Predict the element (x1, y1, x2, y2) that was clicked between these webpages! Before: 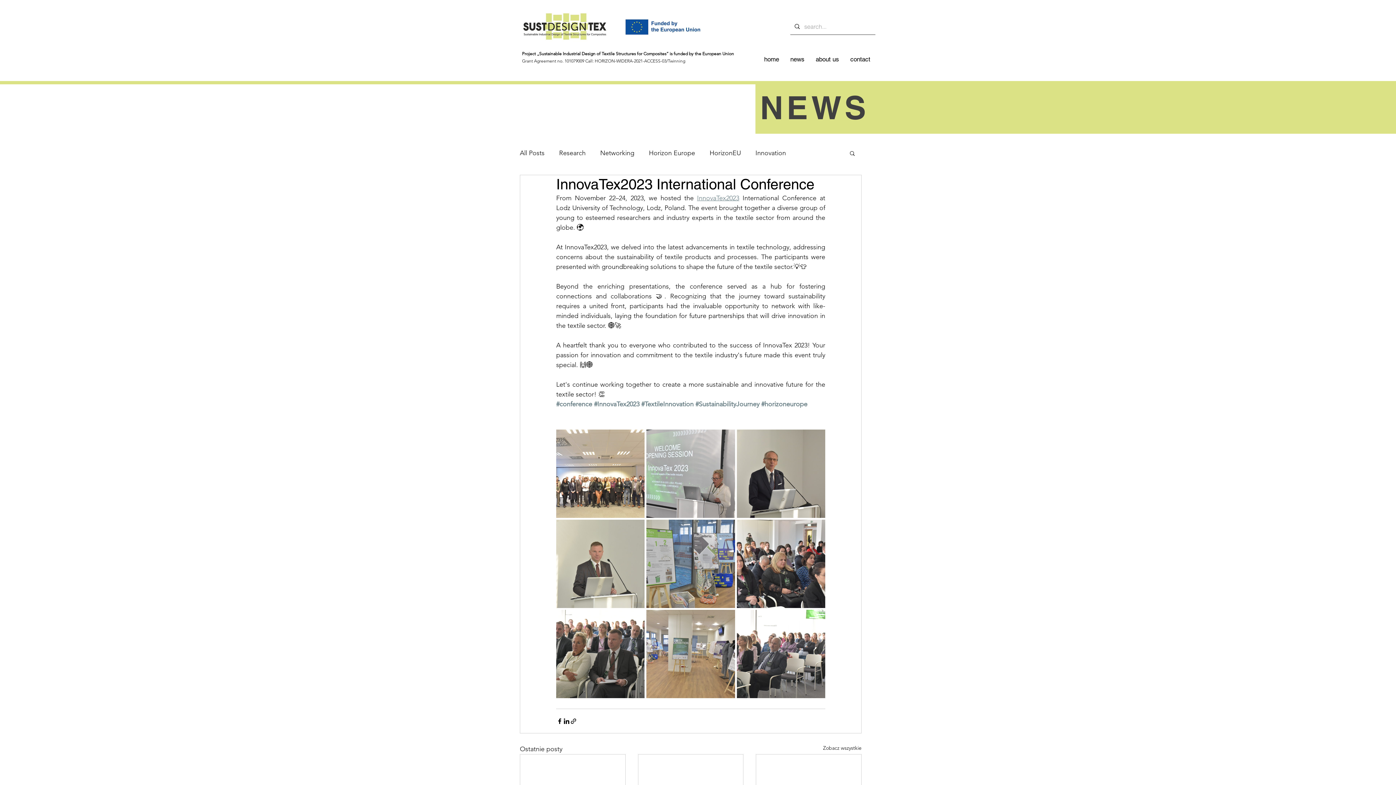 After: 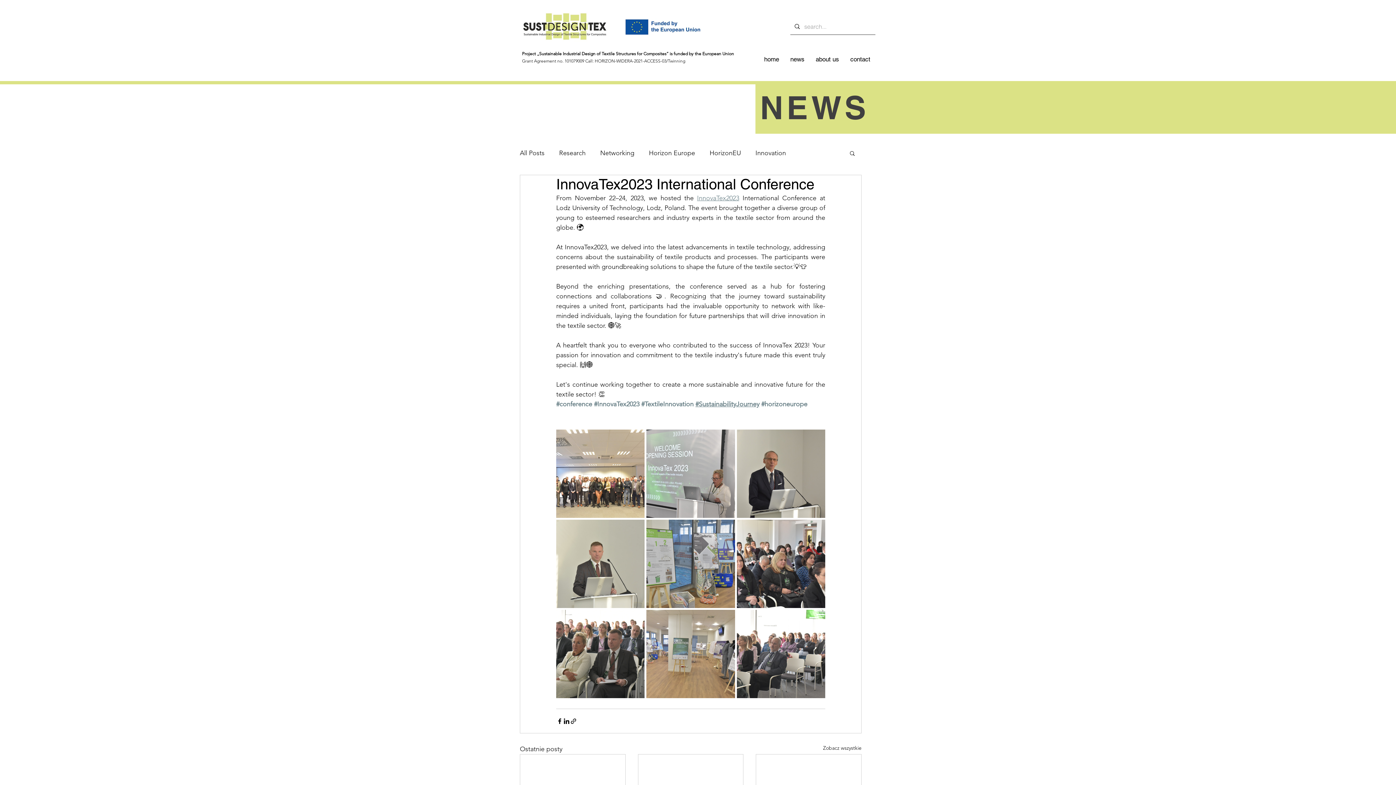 Action: bbox: (695, 400, 759, 408) label: #SustainabilityJourney